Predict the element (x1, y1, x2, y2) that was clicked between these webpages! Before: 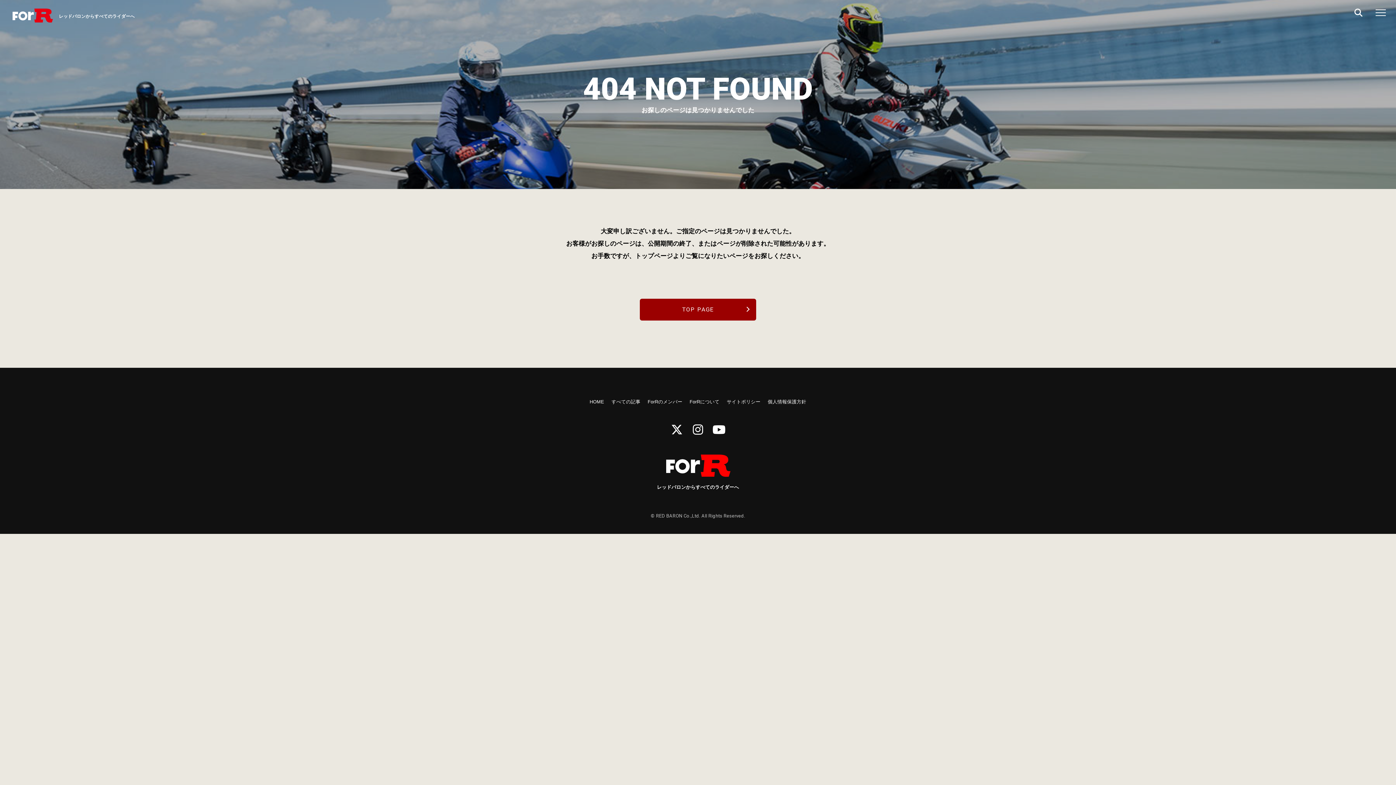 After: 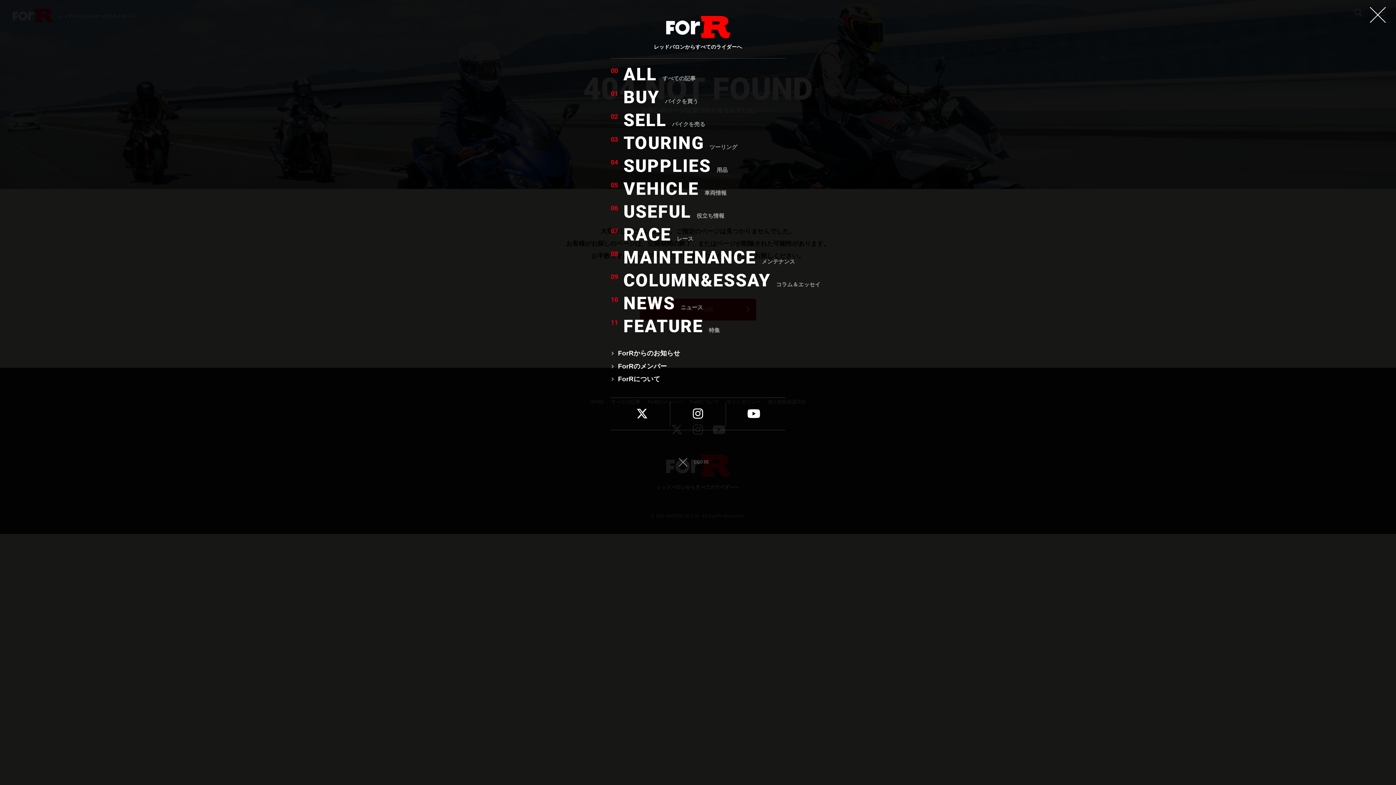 Action: bbox: (1370, 0, 1396, 25)